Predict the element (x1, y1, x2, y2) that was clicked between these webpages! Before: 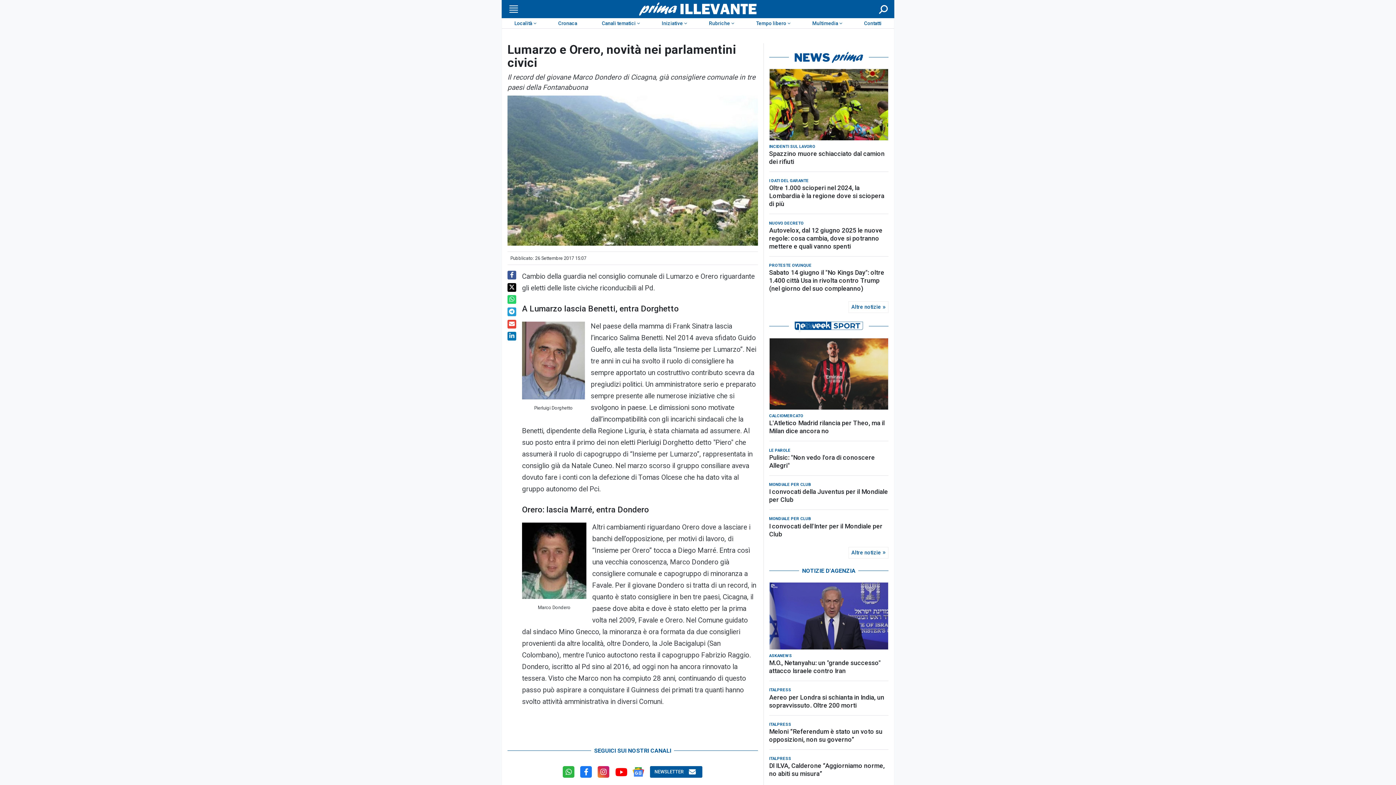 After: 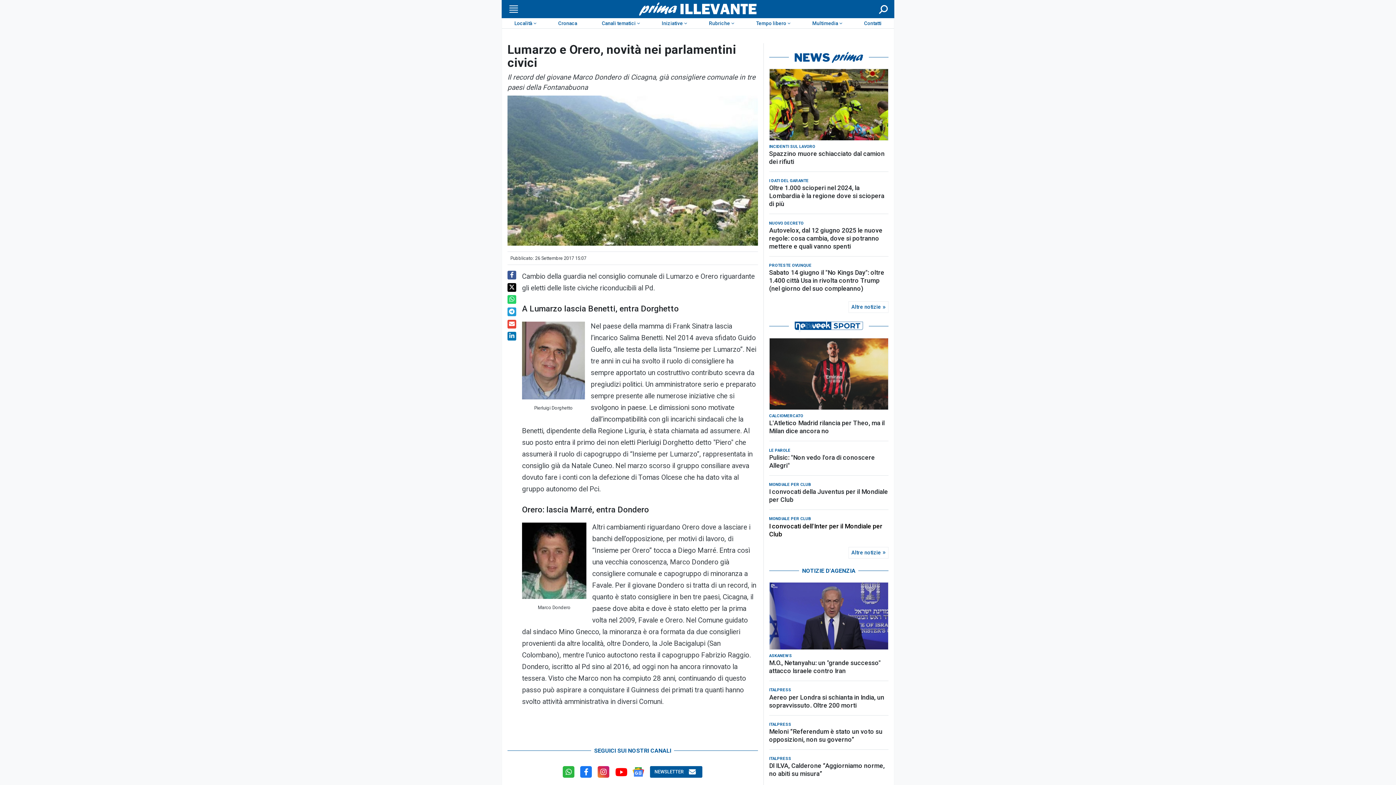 Action: bbox: (769, 498, 888, 514) label: I convocati dell'Inter per il Mondiale per Club